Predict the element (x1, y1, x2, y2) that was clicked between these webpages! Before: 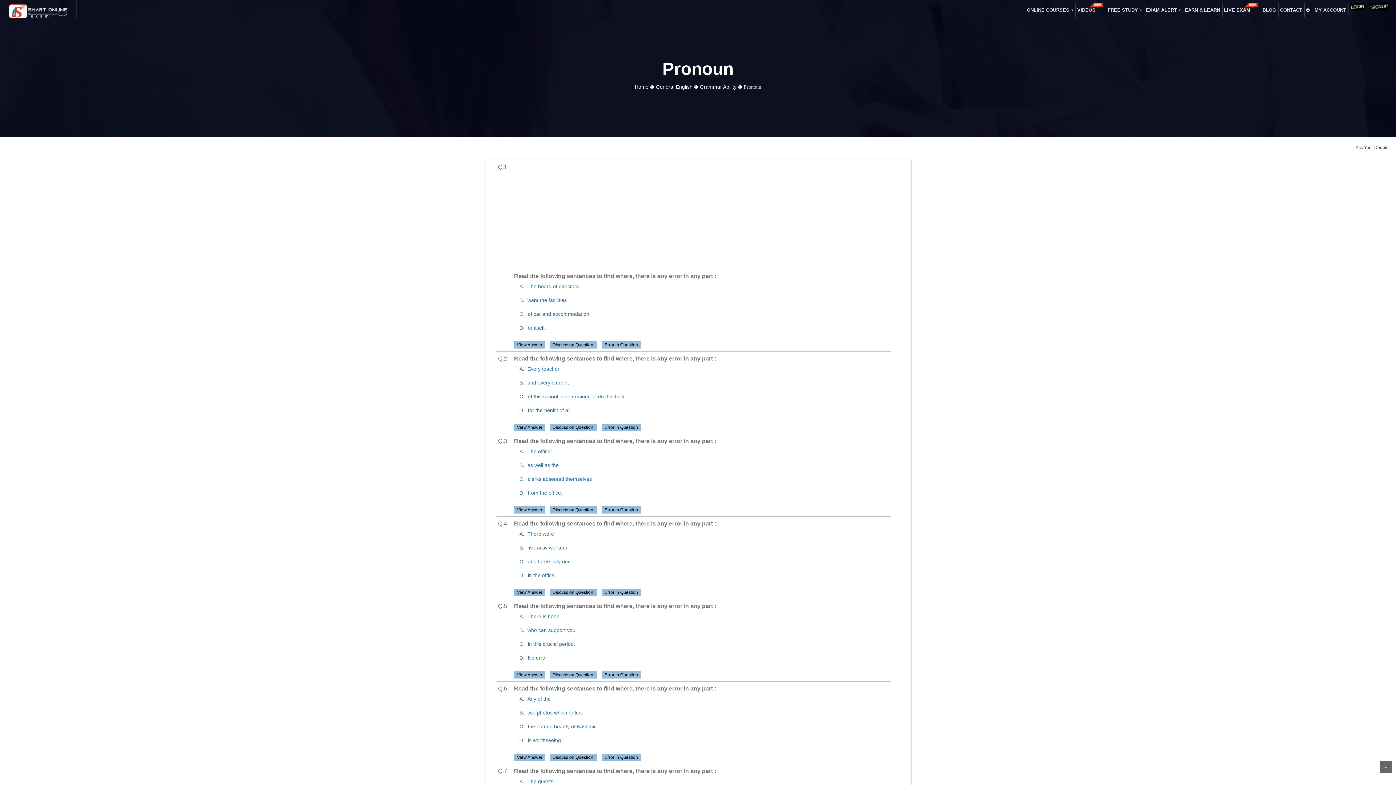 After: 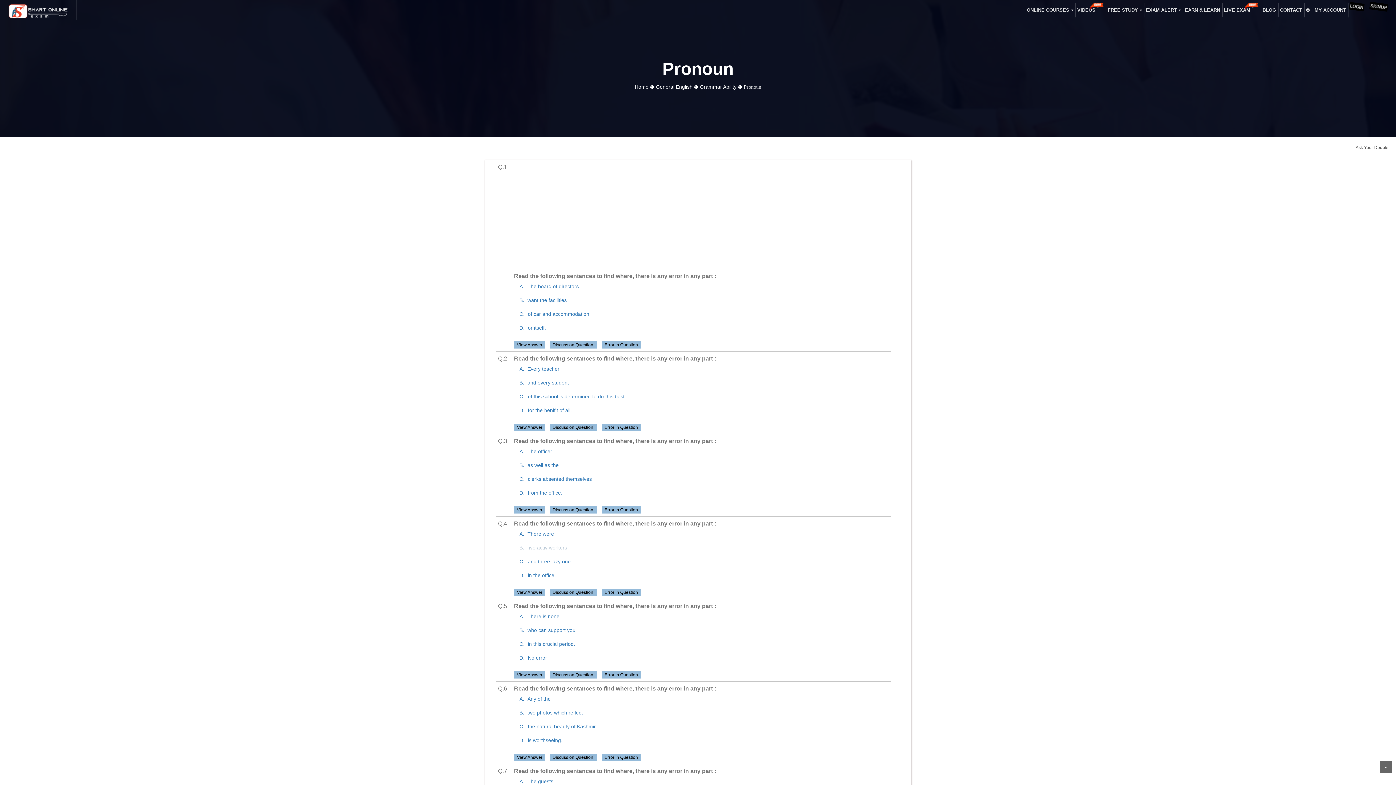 Action: bbox: (519, 545, 567, 550) label: B. five activ workers